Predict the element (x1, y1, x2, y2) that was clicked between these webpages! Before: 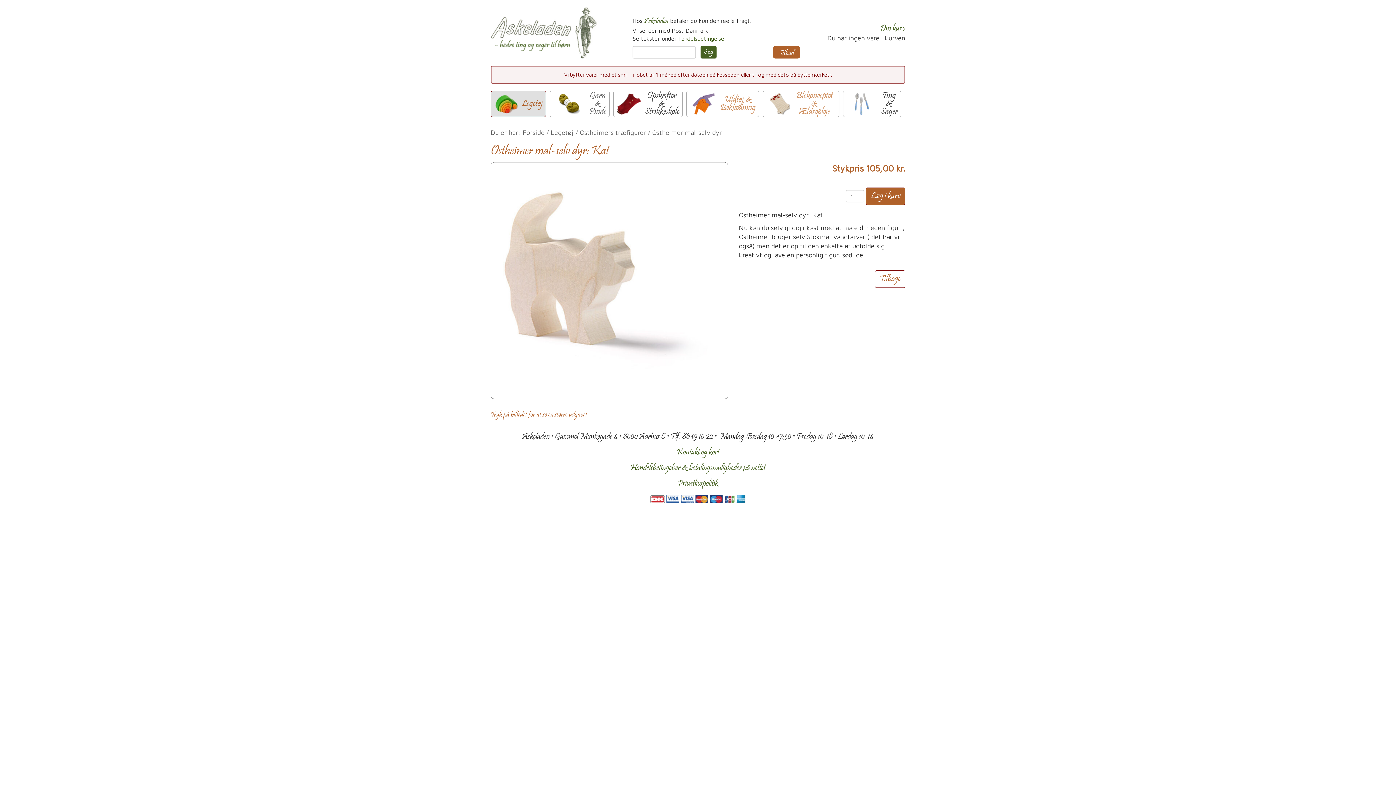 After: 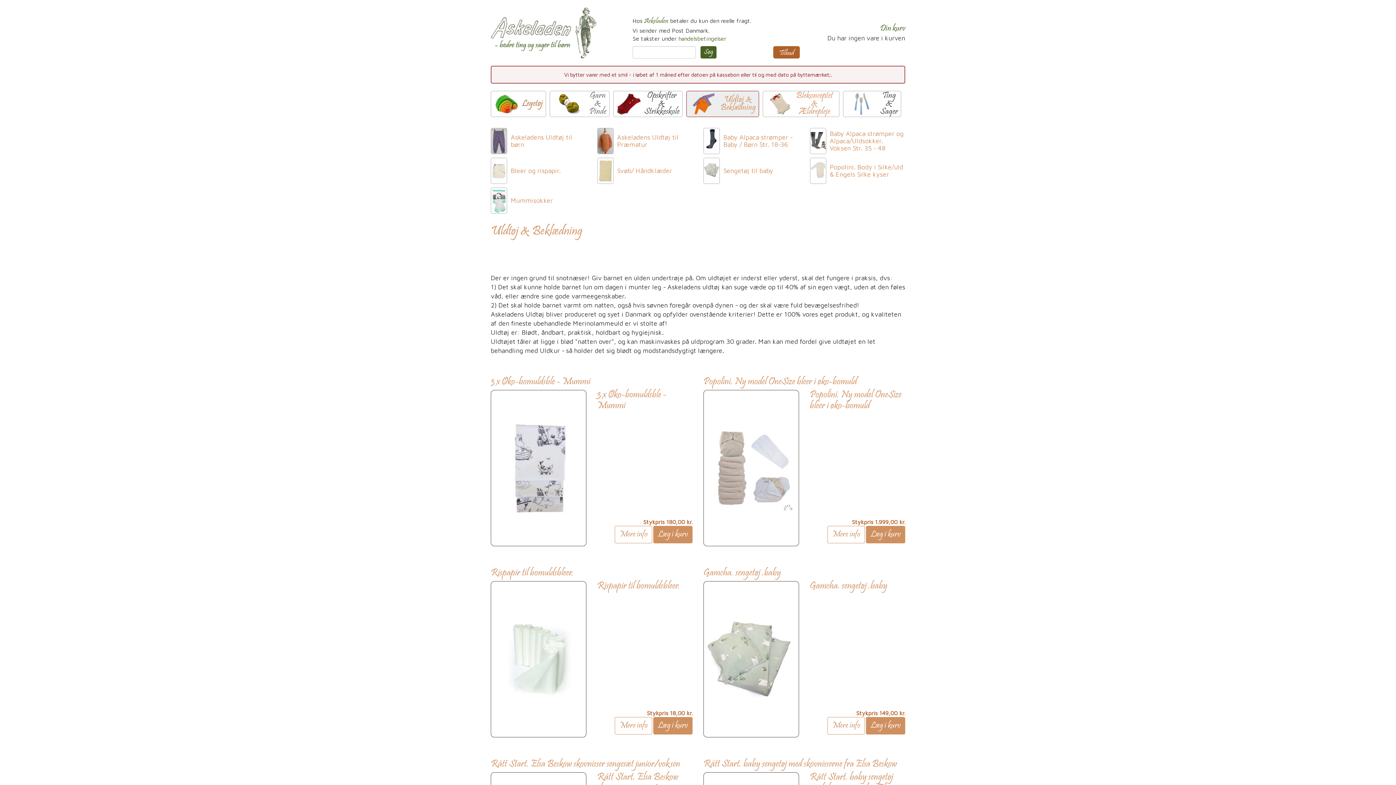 Action: bbox: (686, 91, 758, 116) label: Uldtøj & Beklædning